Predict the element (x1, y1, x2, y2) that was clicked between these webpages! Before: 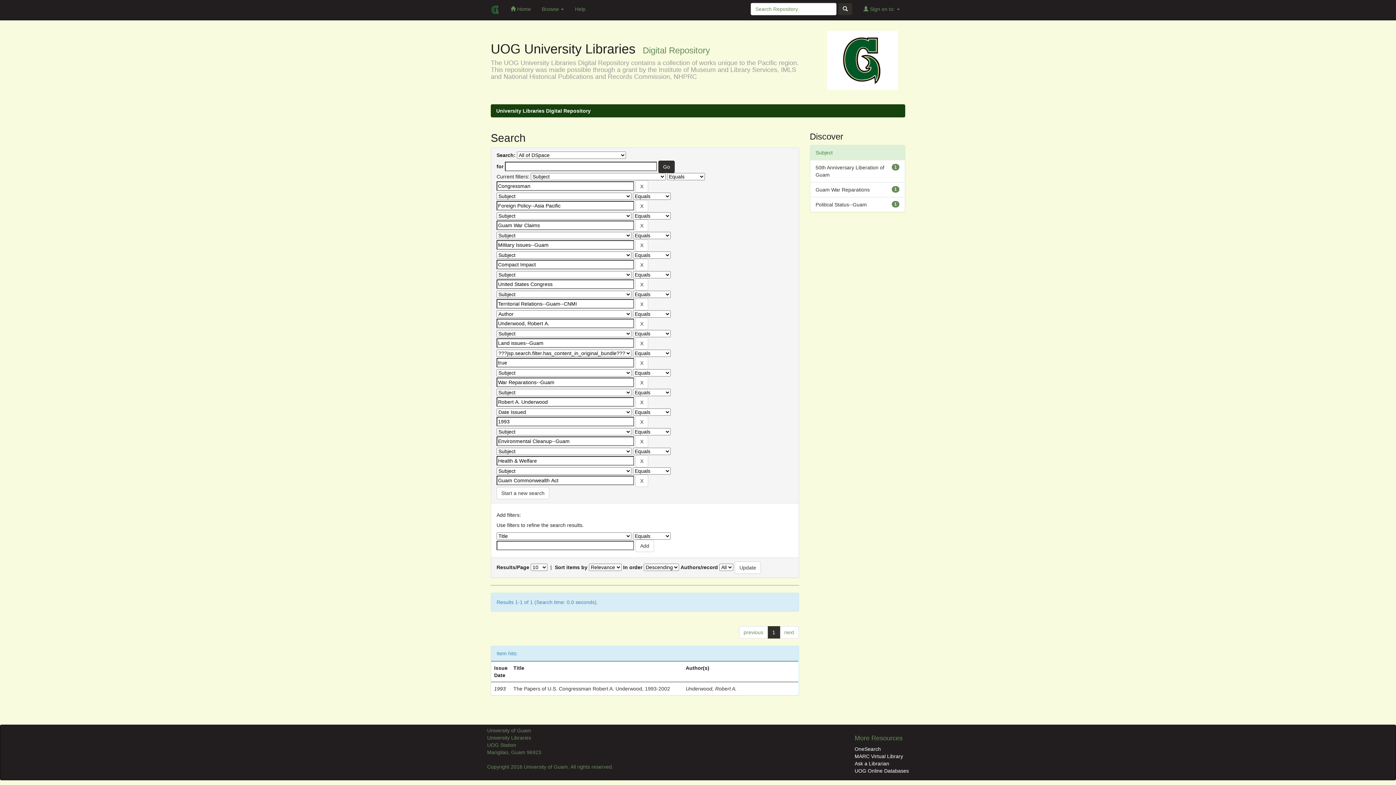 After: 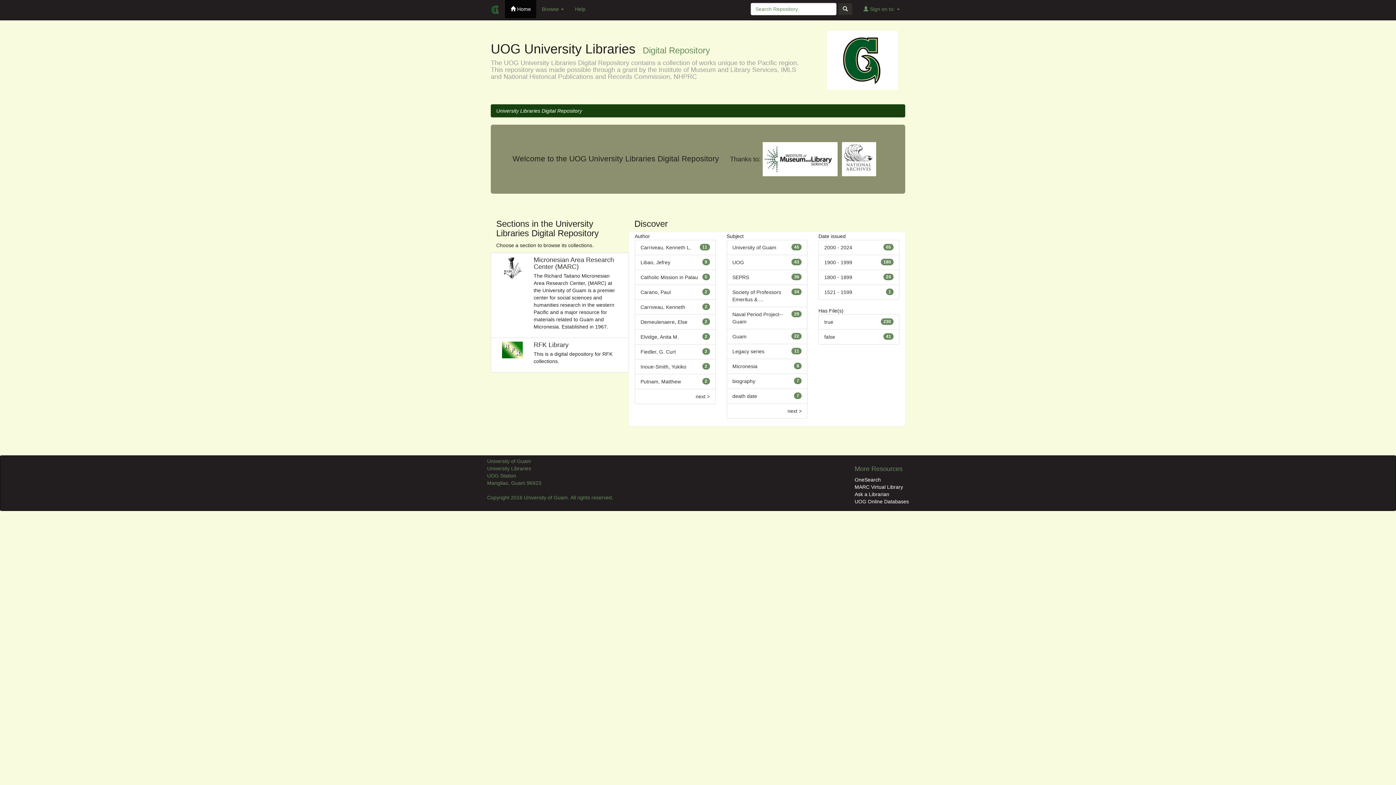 Action: bbox: (485, 0, 505, 20)